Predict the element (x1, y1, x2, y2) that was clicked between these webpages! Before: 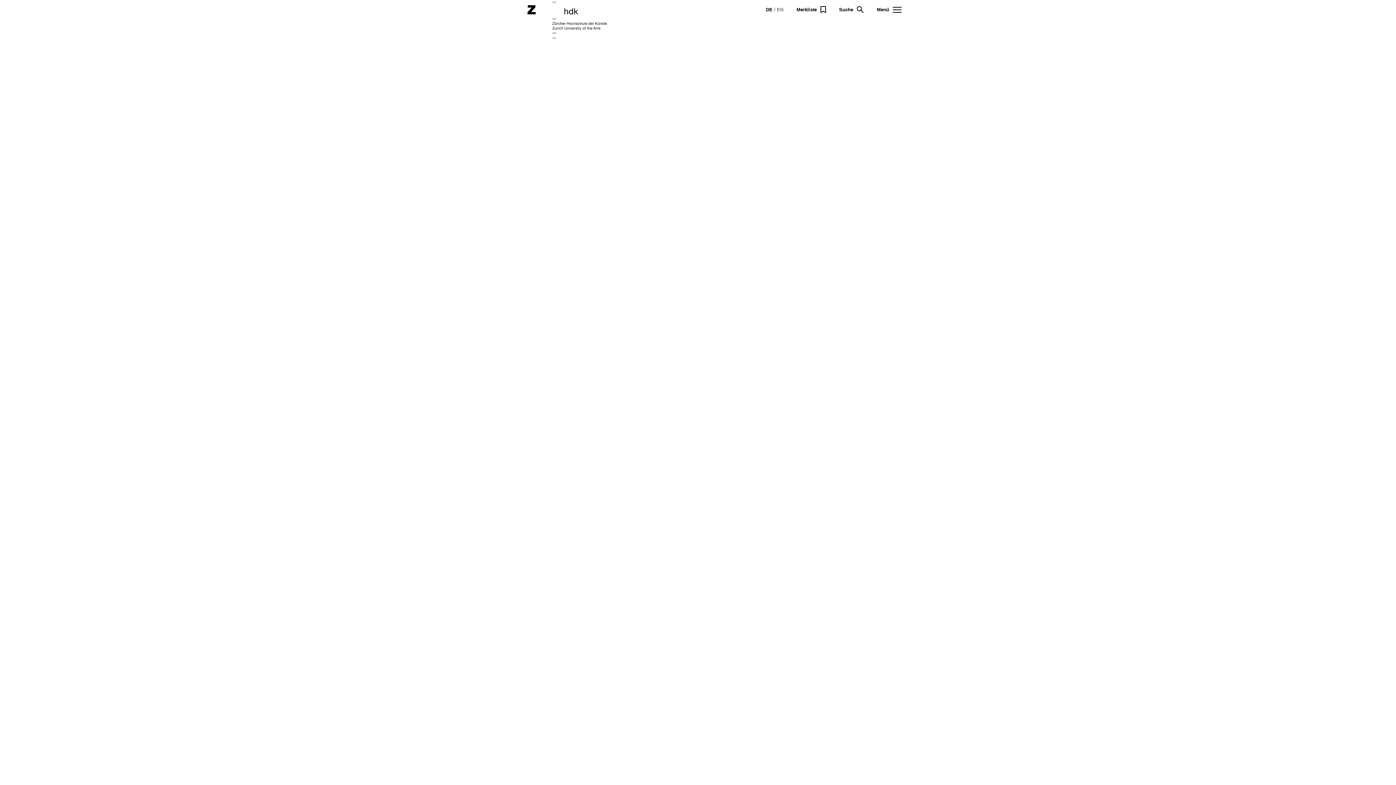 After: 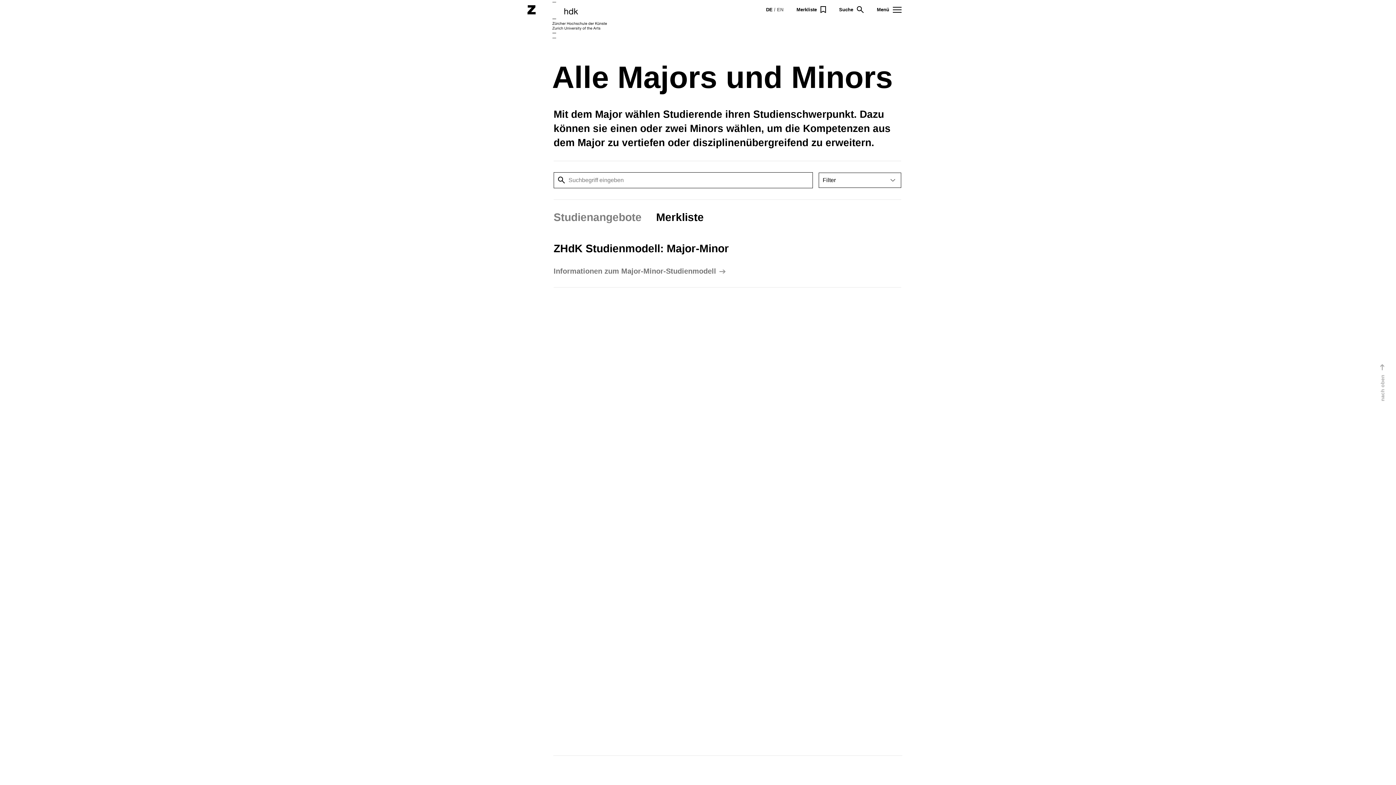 Action: label: Merkliste bbox: (796, 6, 826, 13)